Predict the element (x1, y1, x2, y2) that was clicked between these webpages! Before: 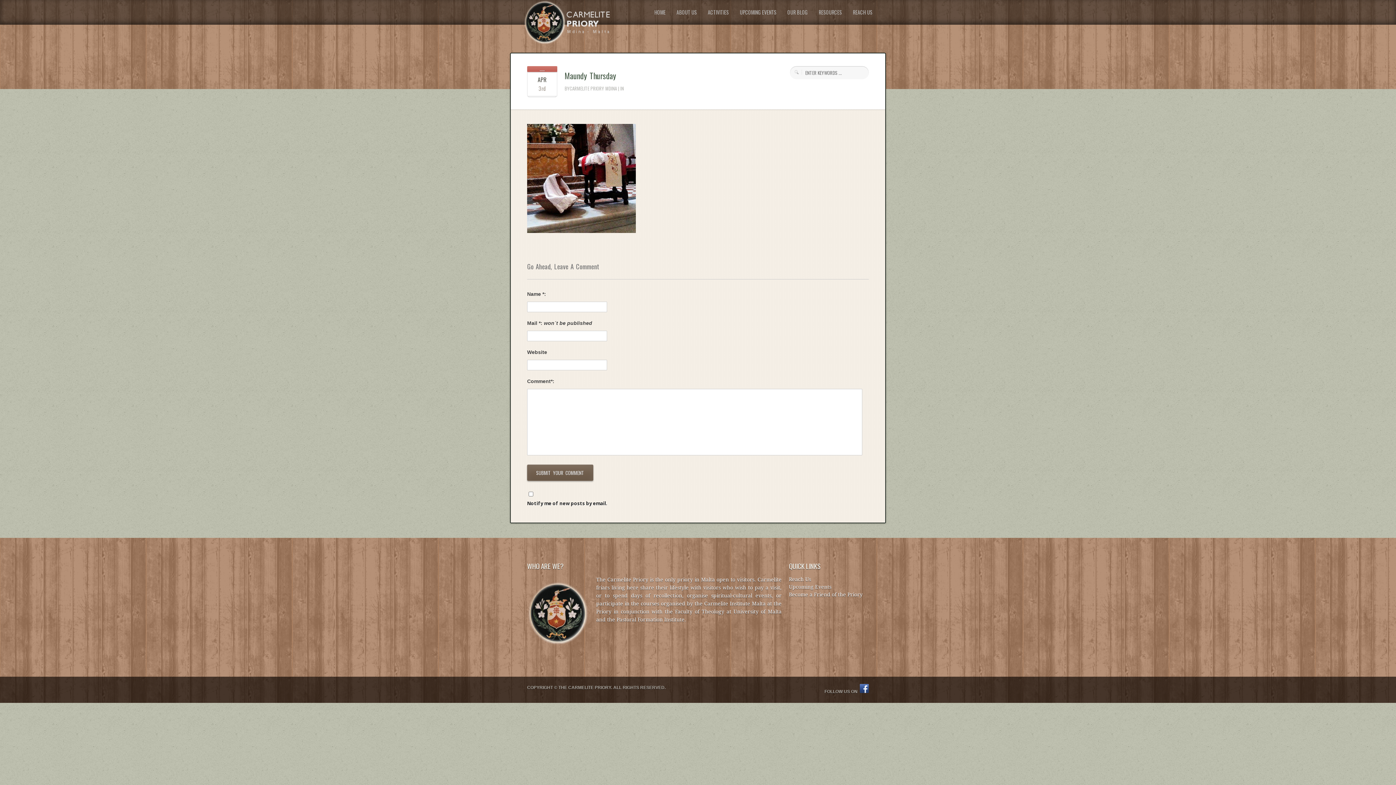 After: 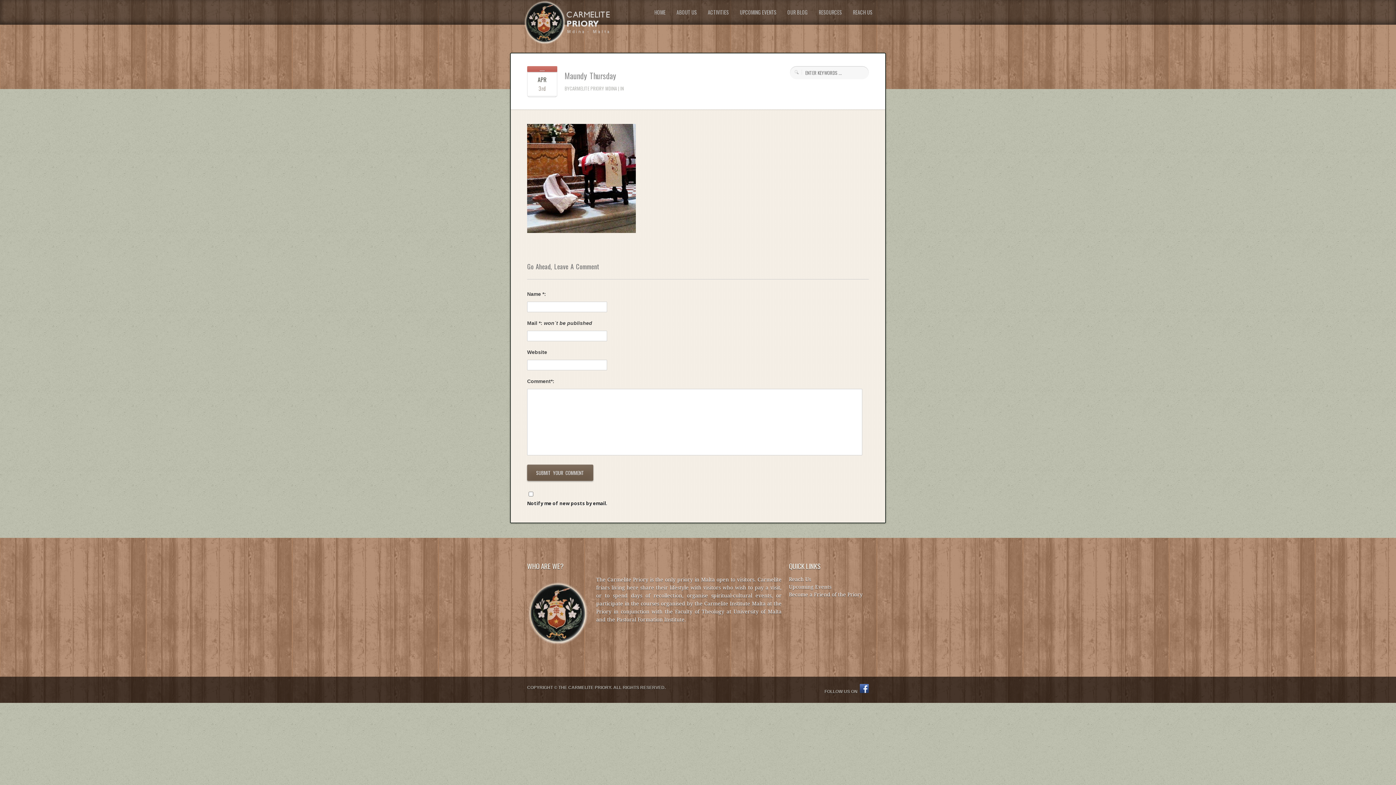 Action: bbox: (564, 68, 616, 83) label: Maundy Thursday